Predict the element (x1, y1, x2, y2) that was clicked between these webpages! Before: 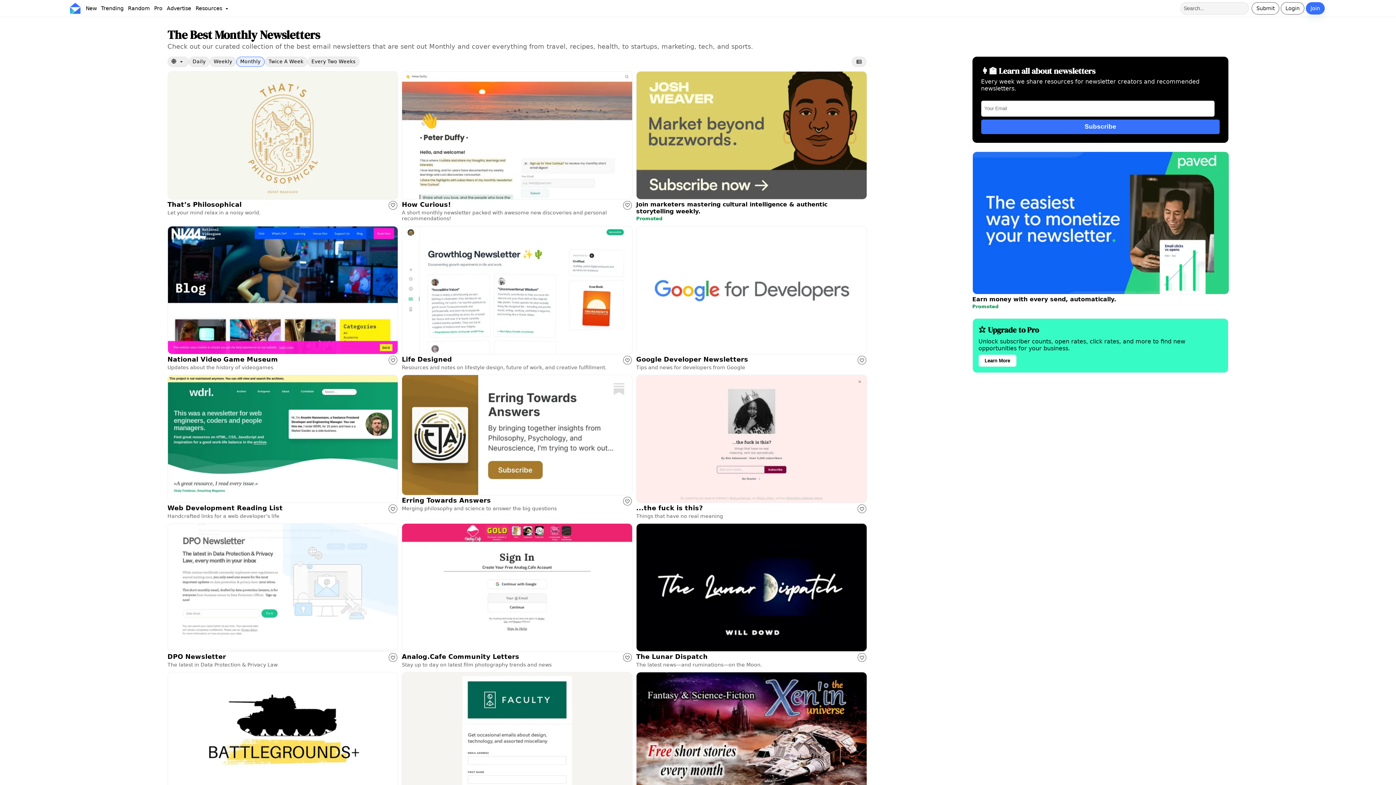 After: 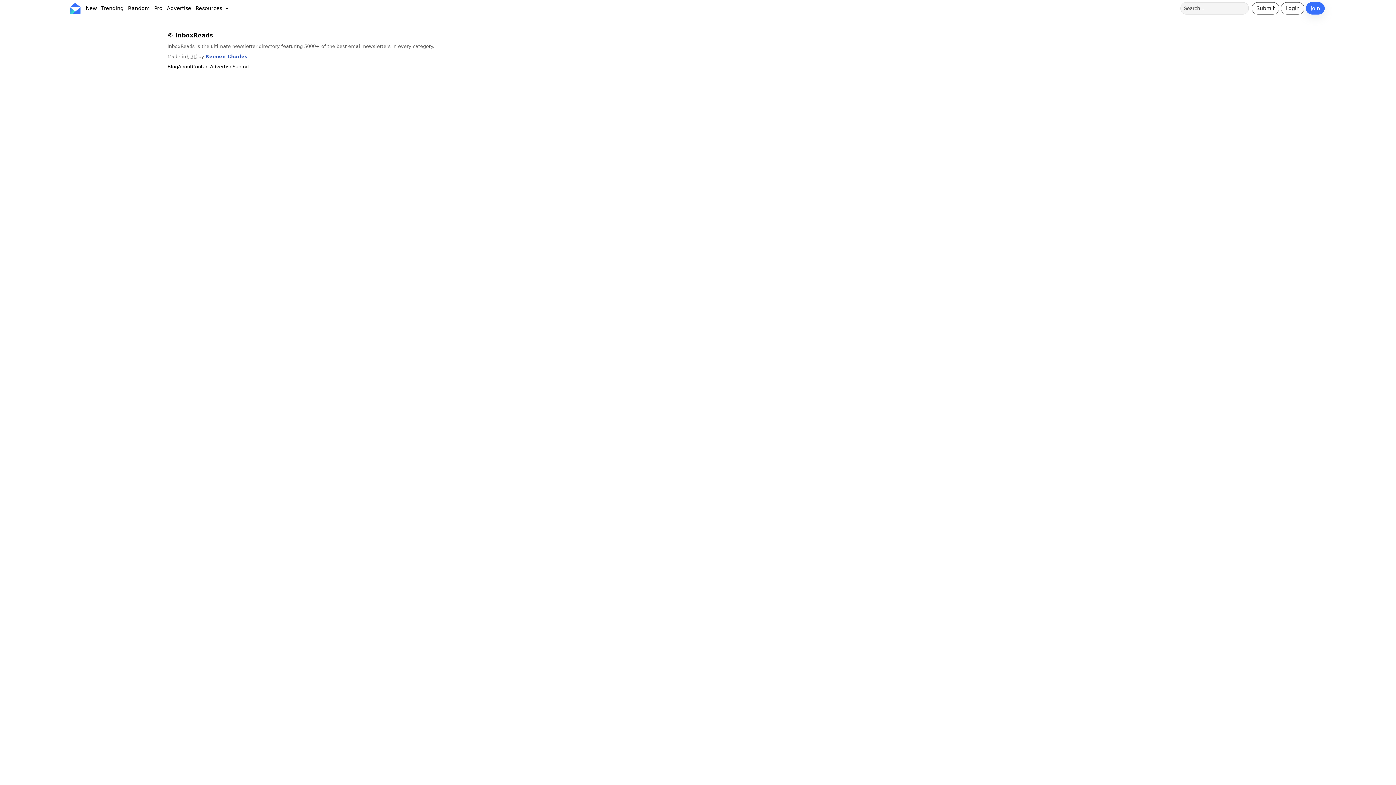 Action: bbox: (401, 194, 632, 200)